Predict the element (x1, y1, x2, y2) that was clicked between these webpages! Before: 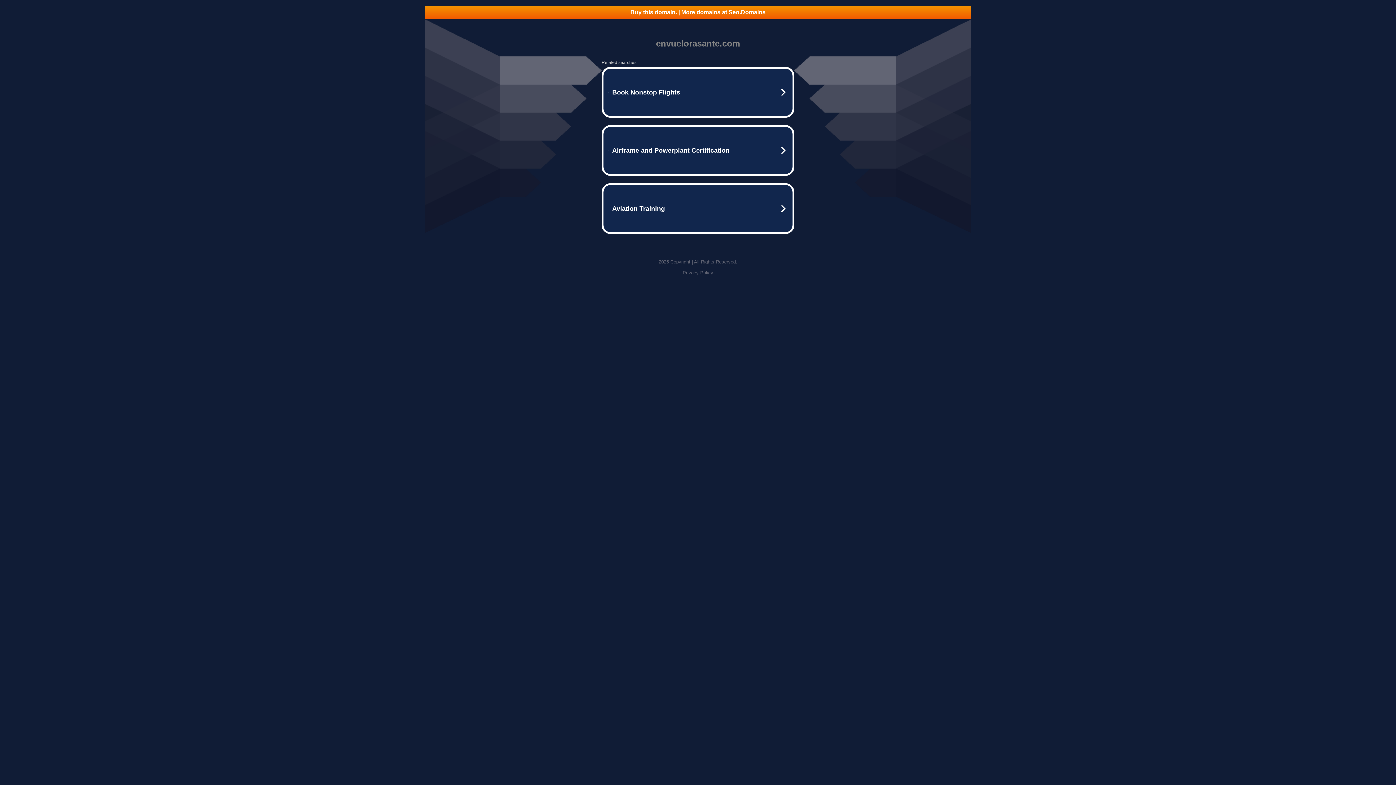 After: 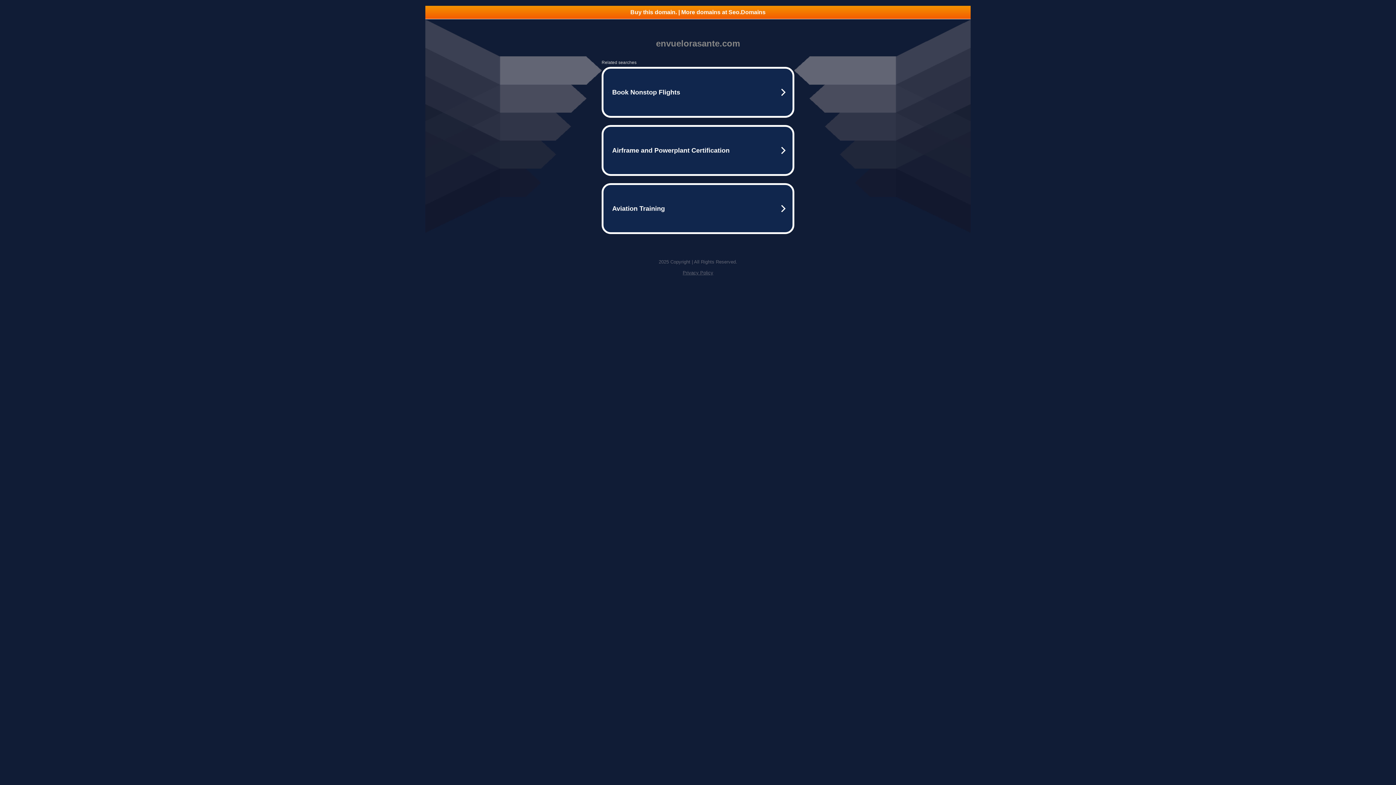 Action: bbox: (682, 270, 713, 275) label: Privacy Policy